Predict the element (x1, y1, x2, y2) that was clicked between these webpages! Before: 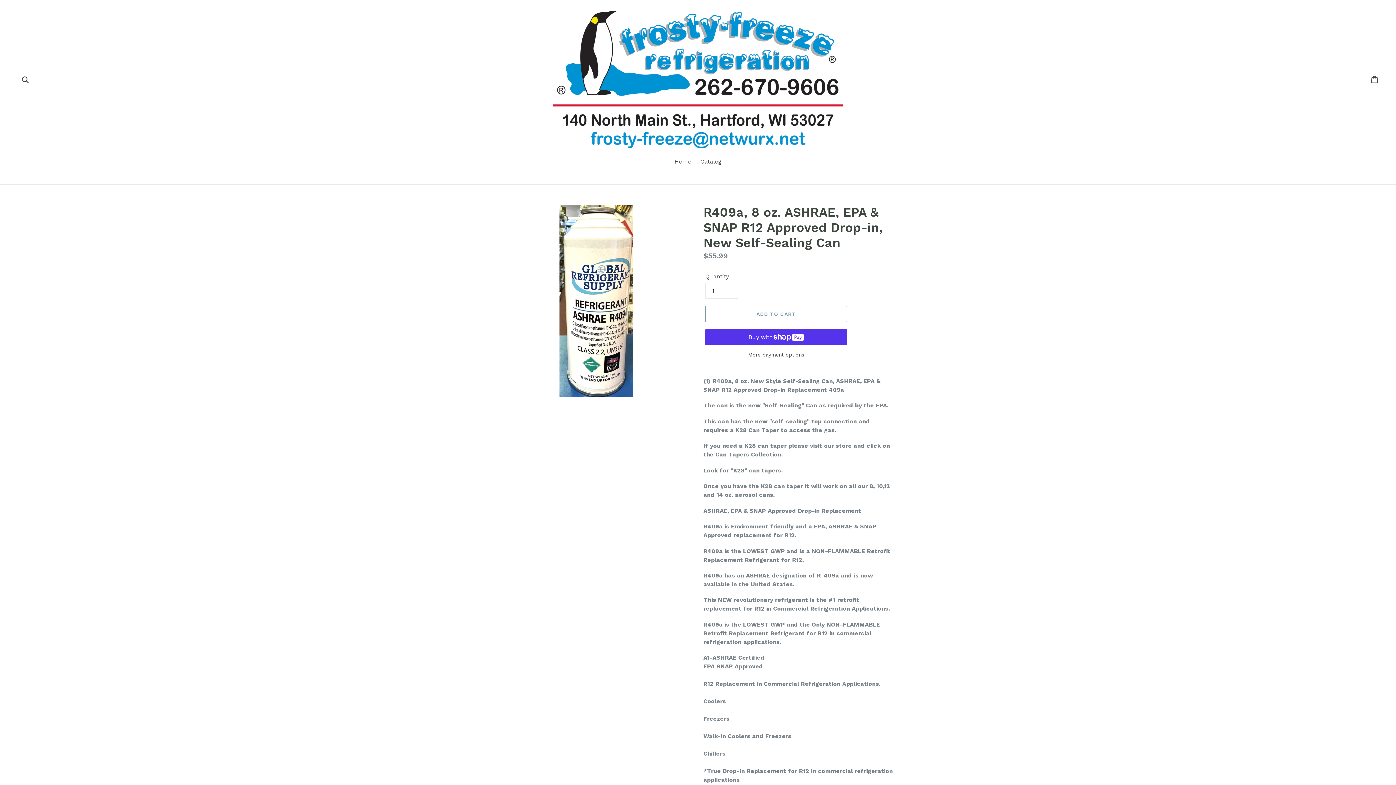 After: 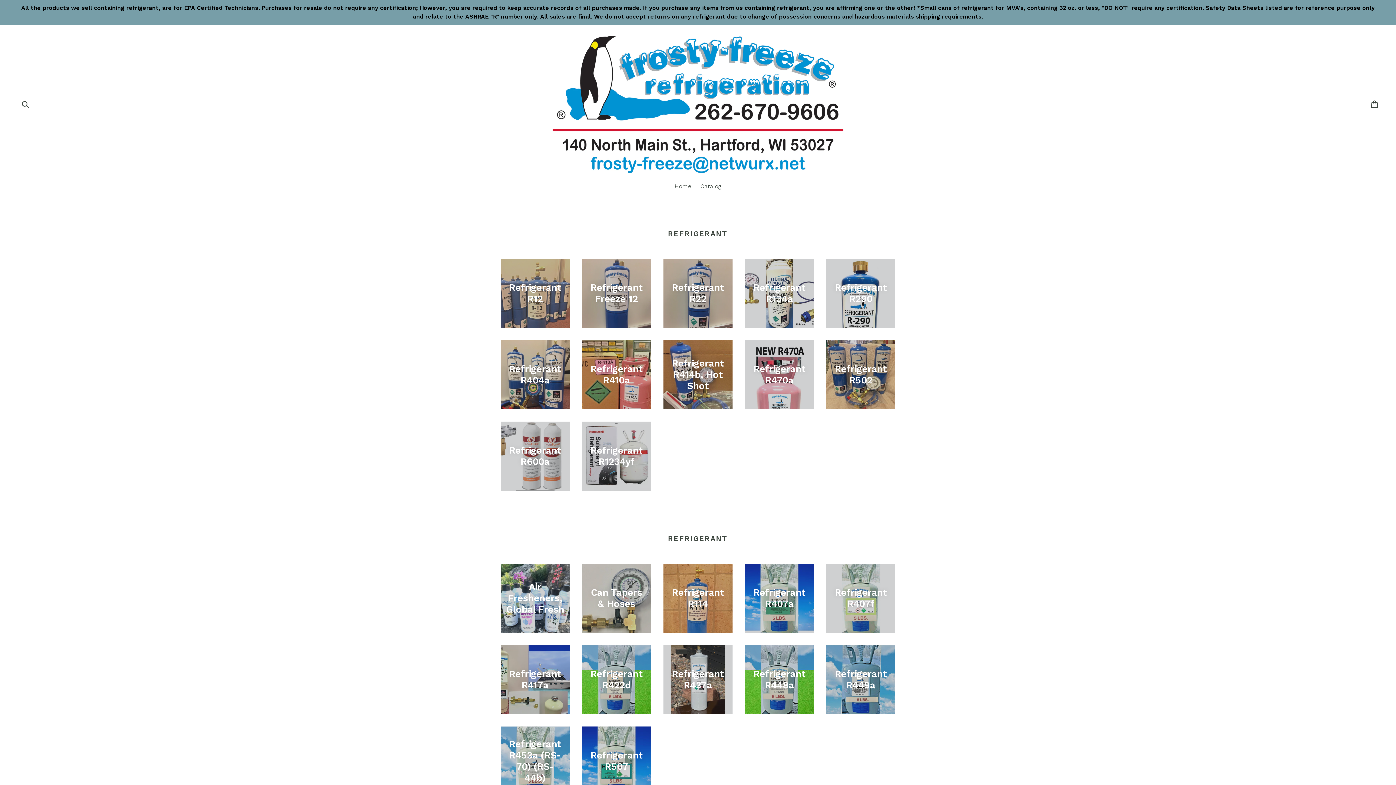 Action: bbox: (671, 157, 695, 167) label: Home